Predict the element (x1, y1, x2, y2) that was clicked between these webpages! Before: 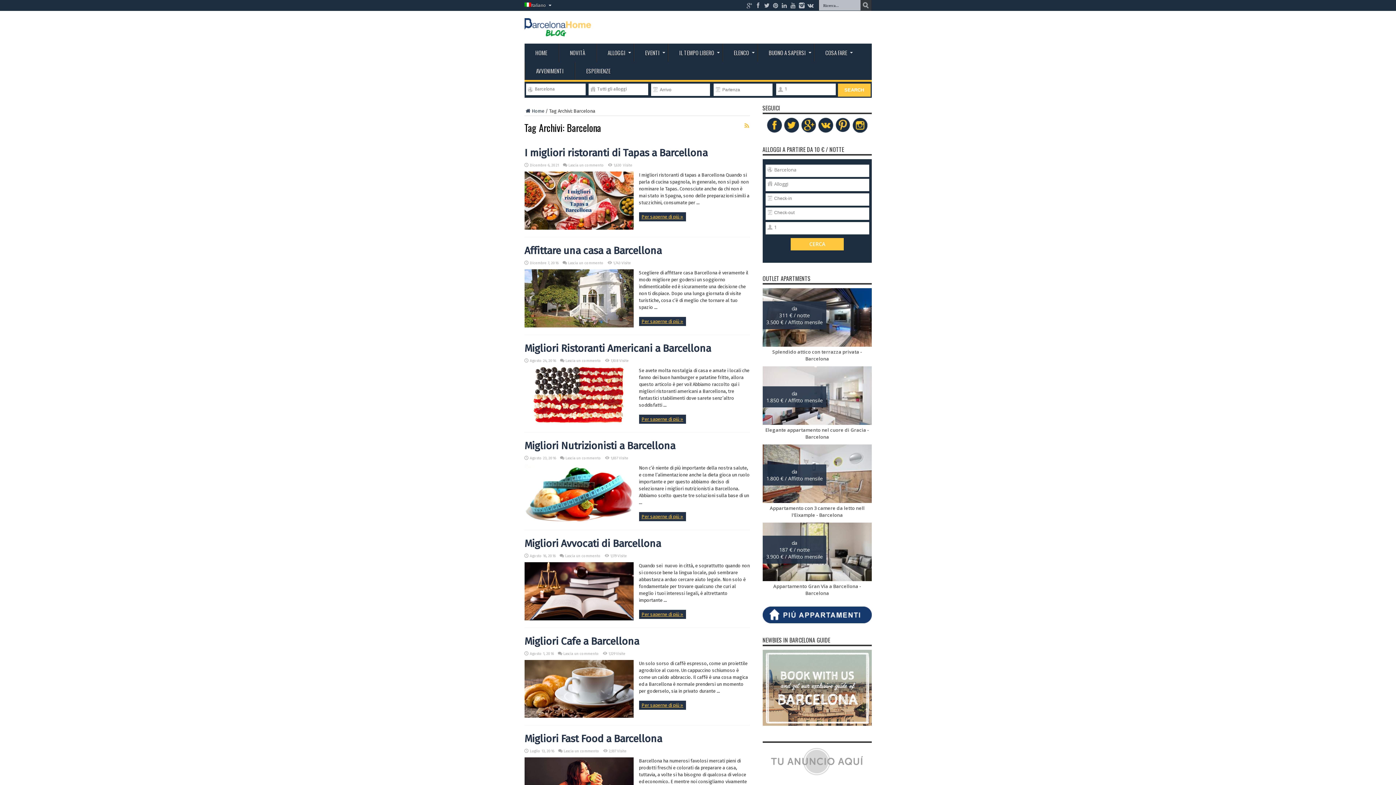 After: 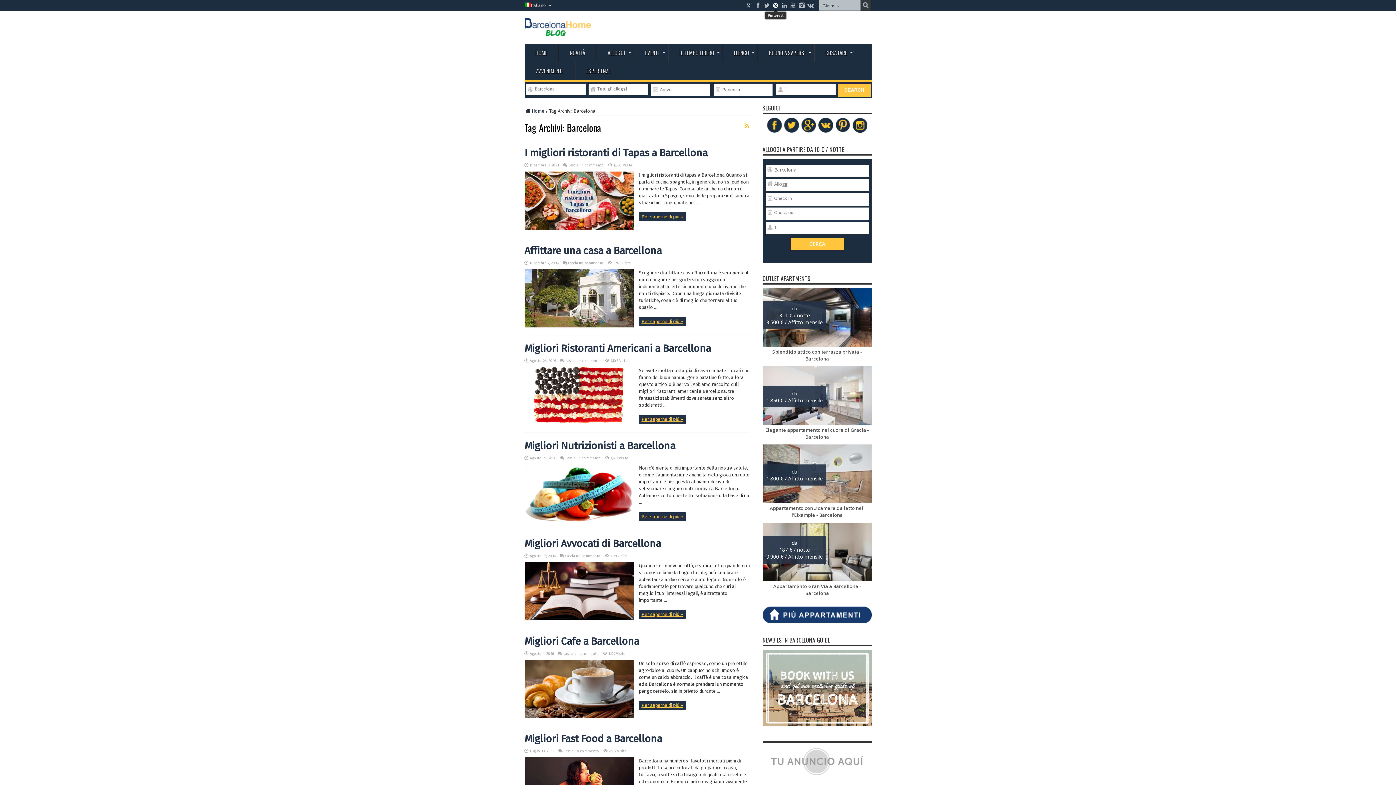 Action: bbox: (772, 1, 779, 9)